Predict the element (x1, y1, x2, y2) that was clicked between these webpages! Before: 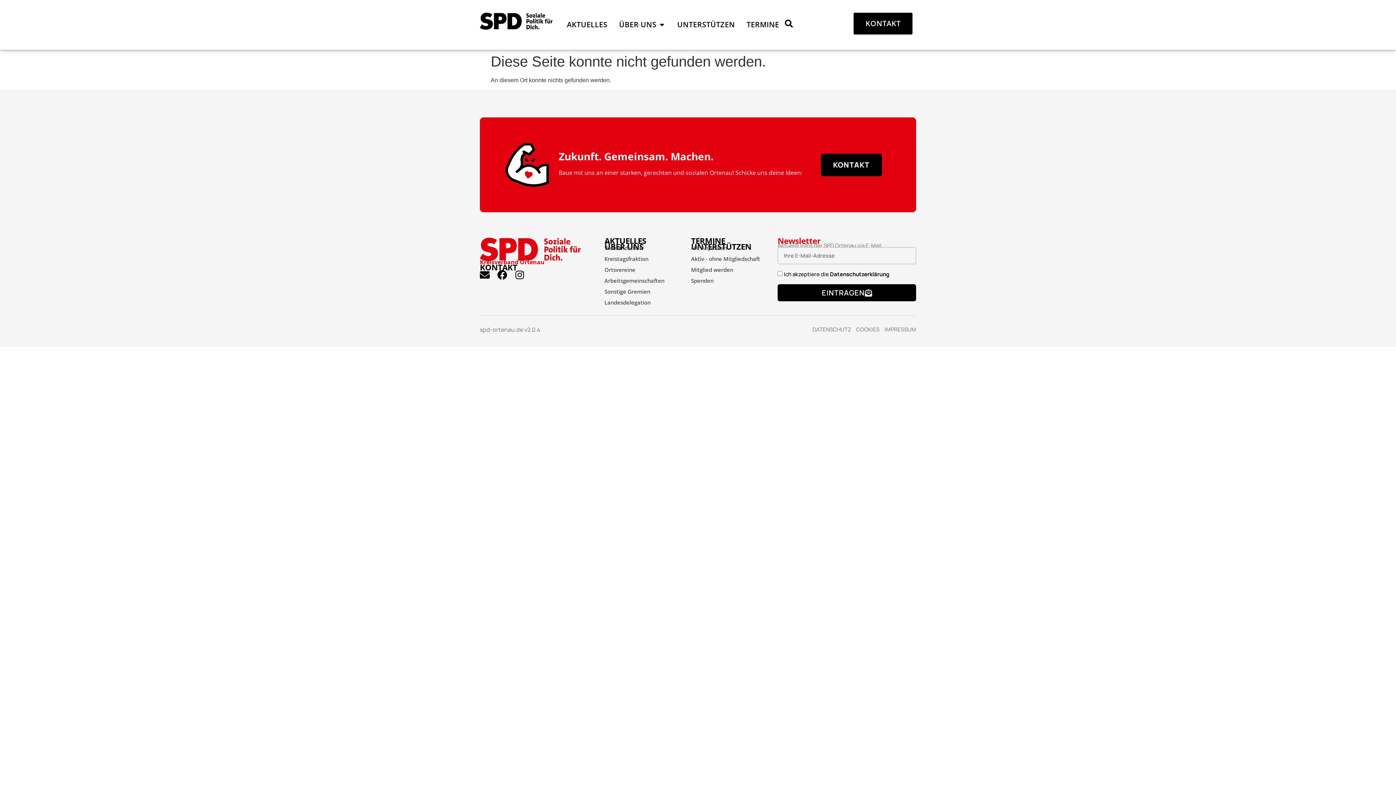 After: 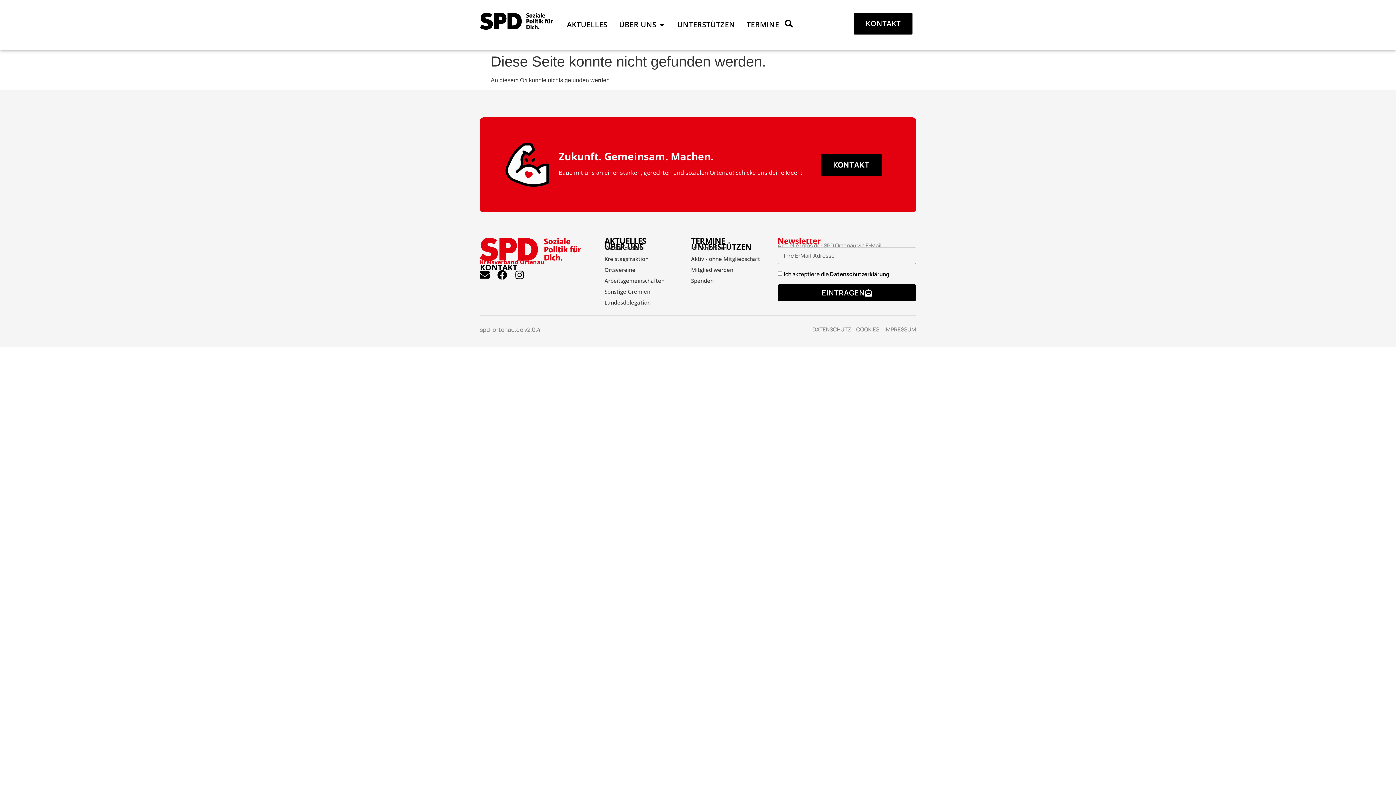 Action: label: Datenschutzerklärung bbox: (830, 270, 889, 278)